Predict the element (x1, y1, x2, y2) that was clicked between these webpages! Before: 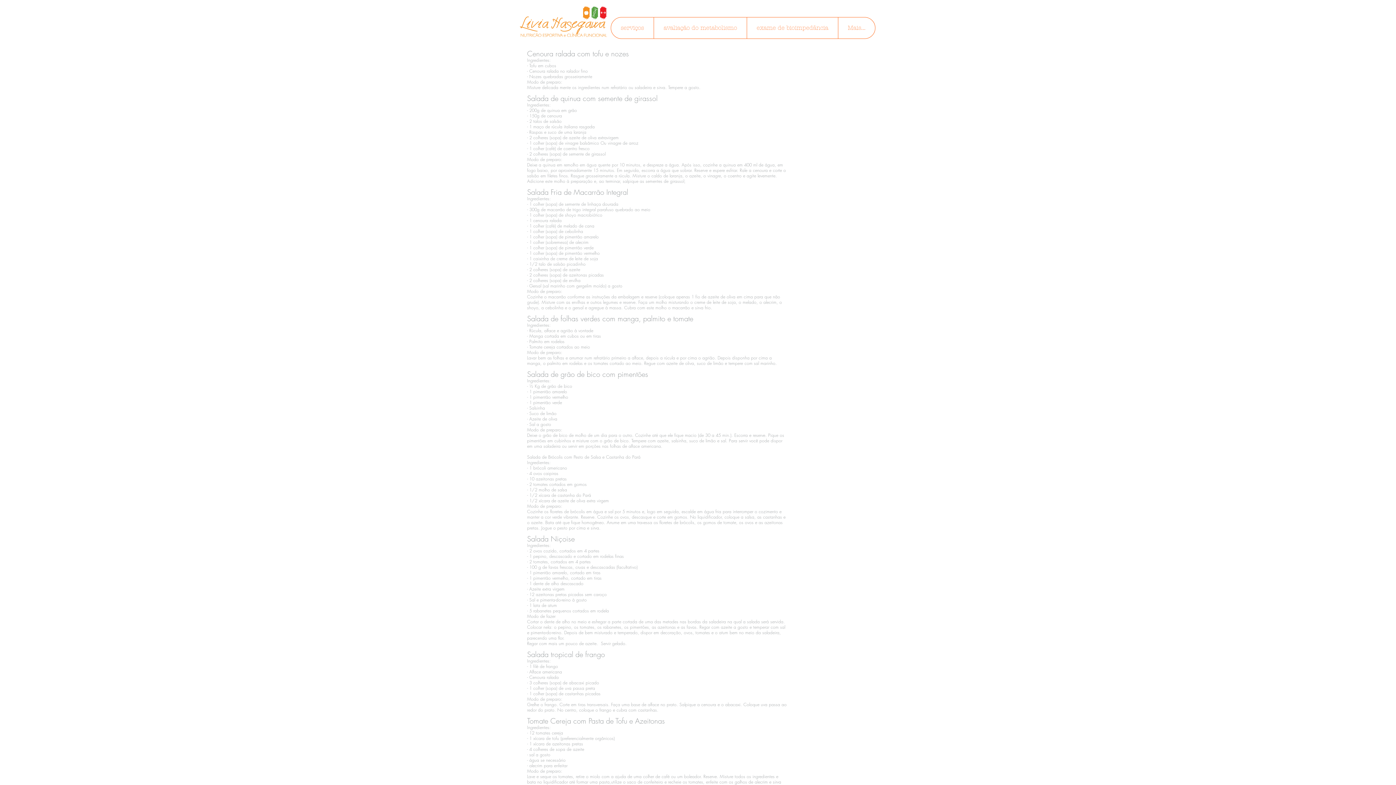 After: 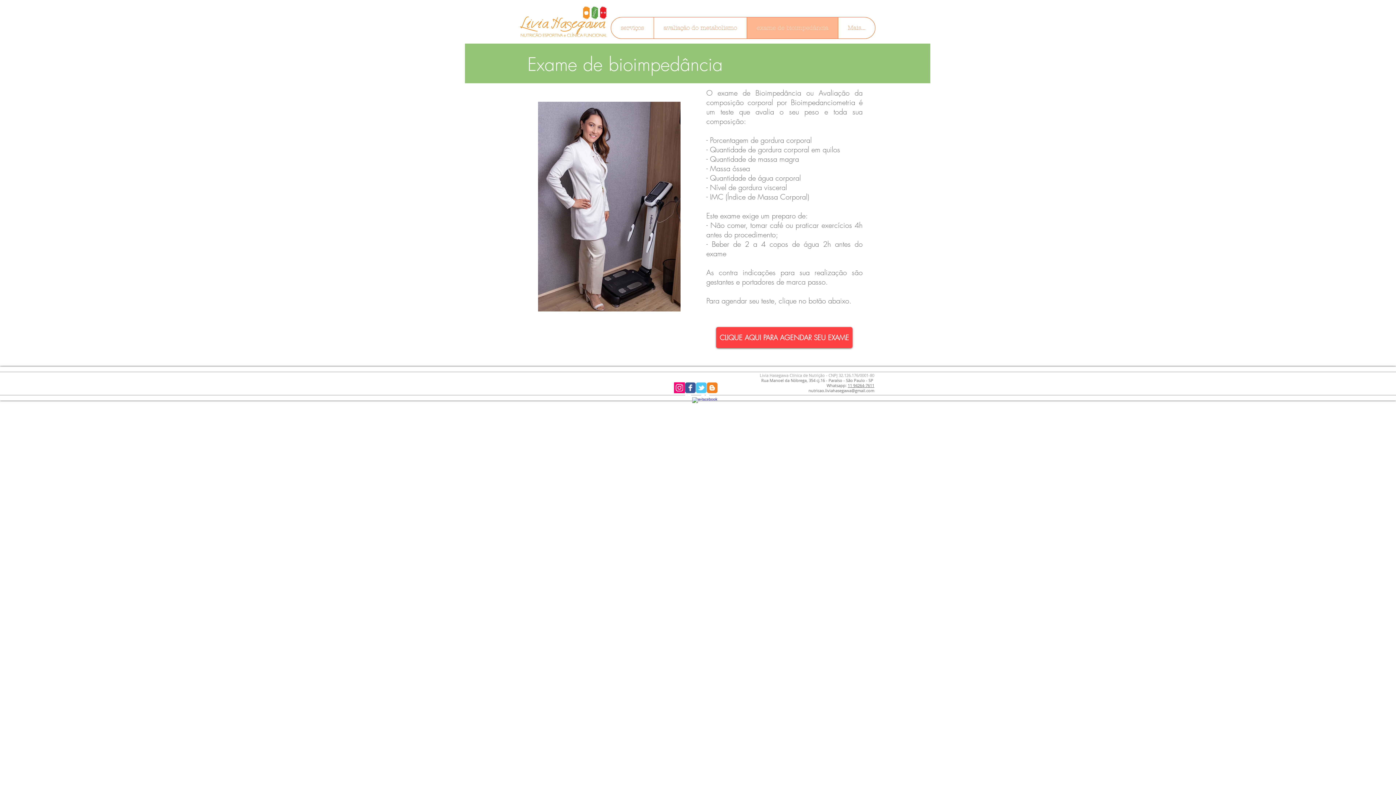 Action: label: exame de bioimpedância bbox: (746, 17, 838, 38)